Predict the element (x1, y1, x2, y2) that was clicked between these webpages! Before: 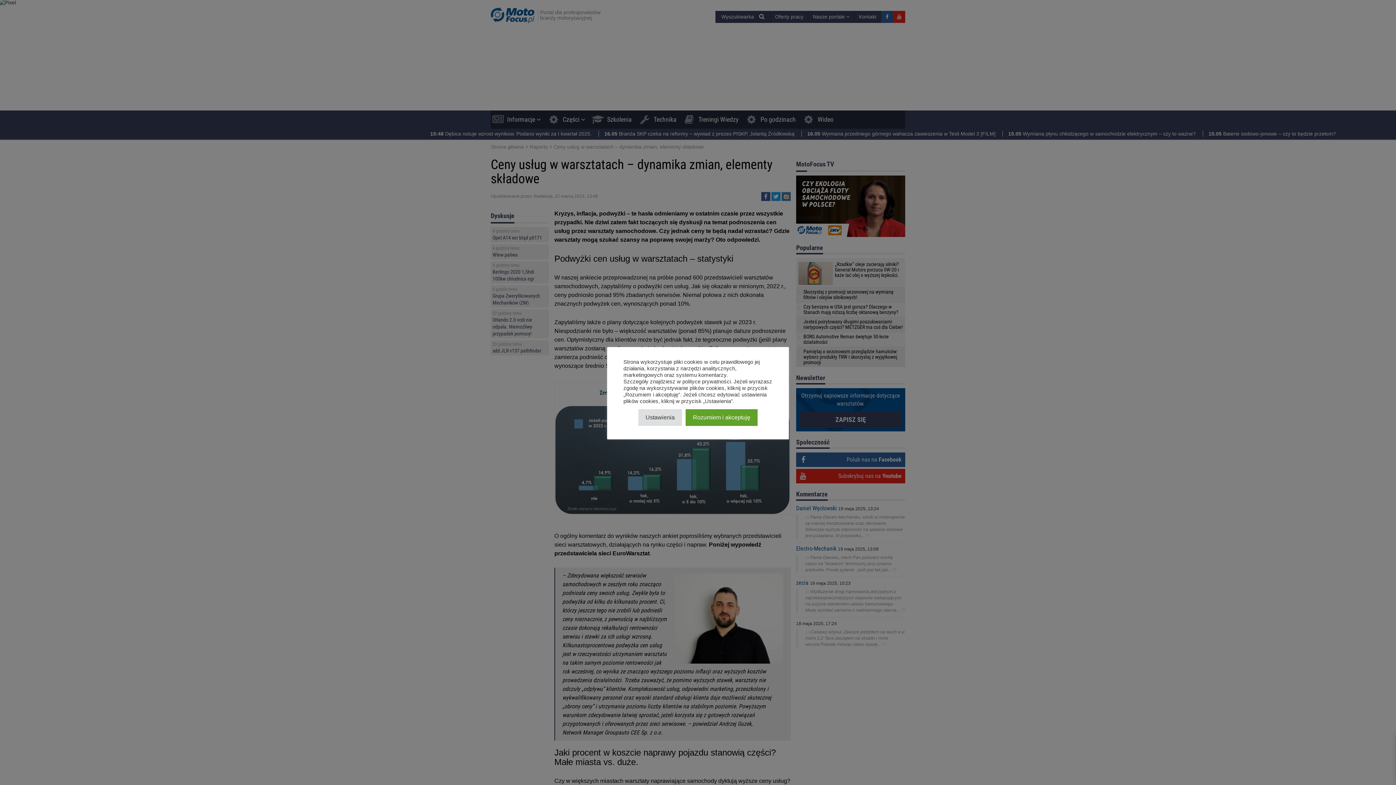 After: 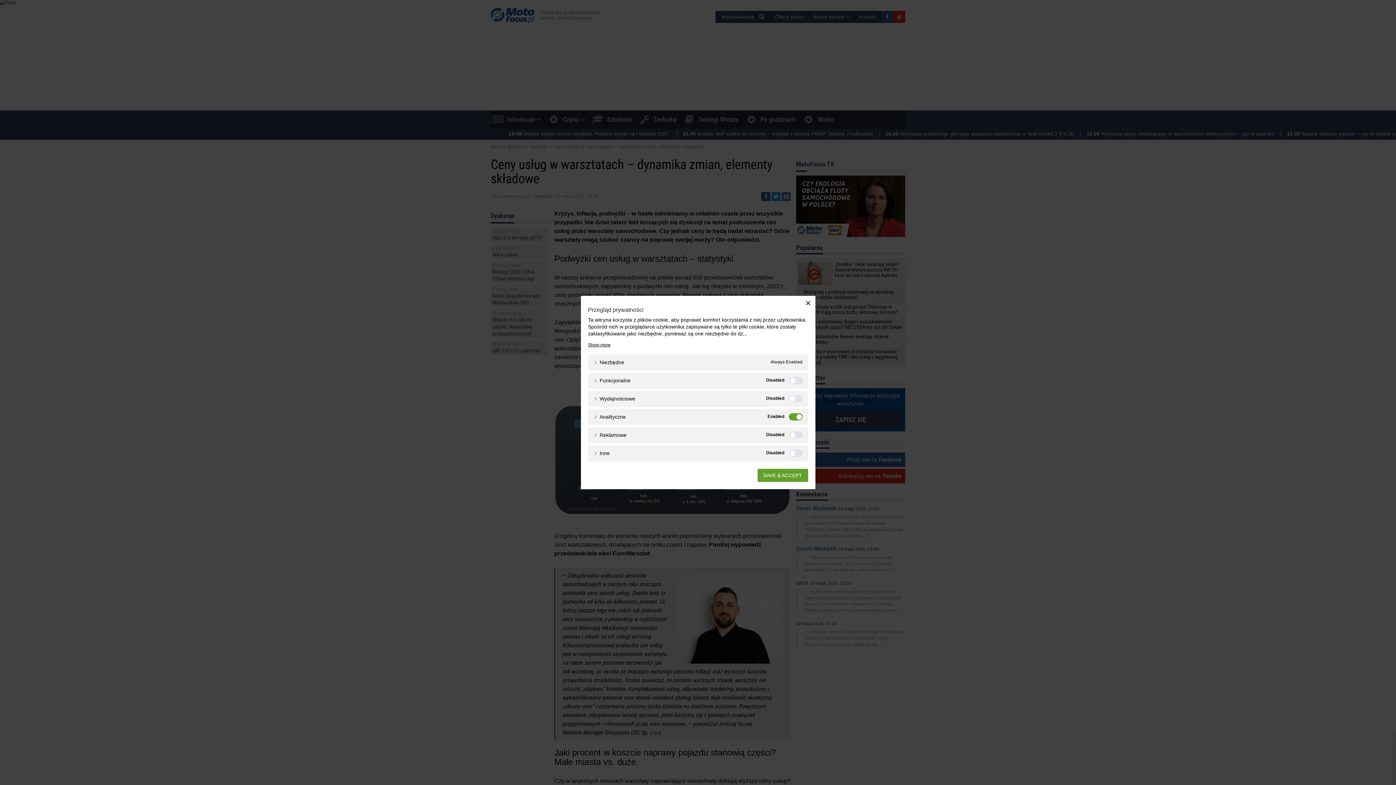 Action: label: Ustawienia bbox: (638, 409, 682, 426)